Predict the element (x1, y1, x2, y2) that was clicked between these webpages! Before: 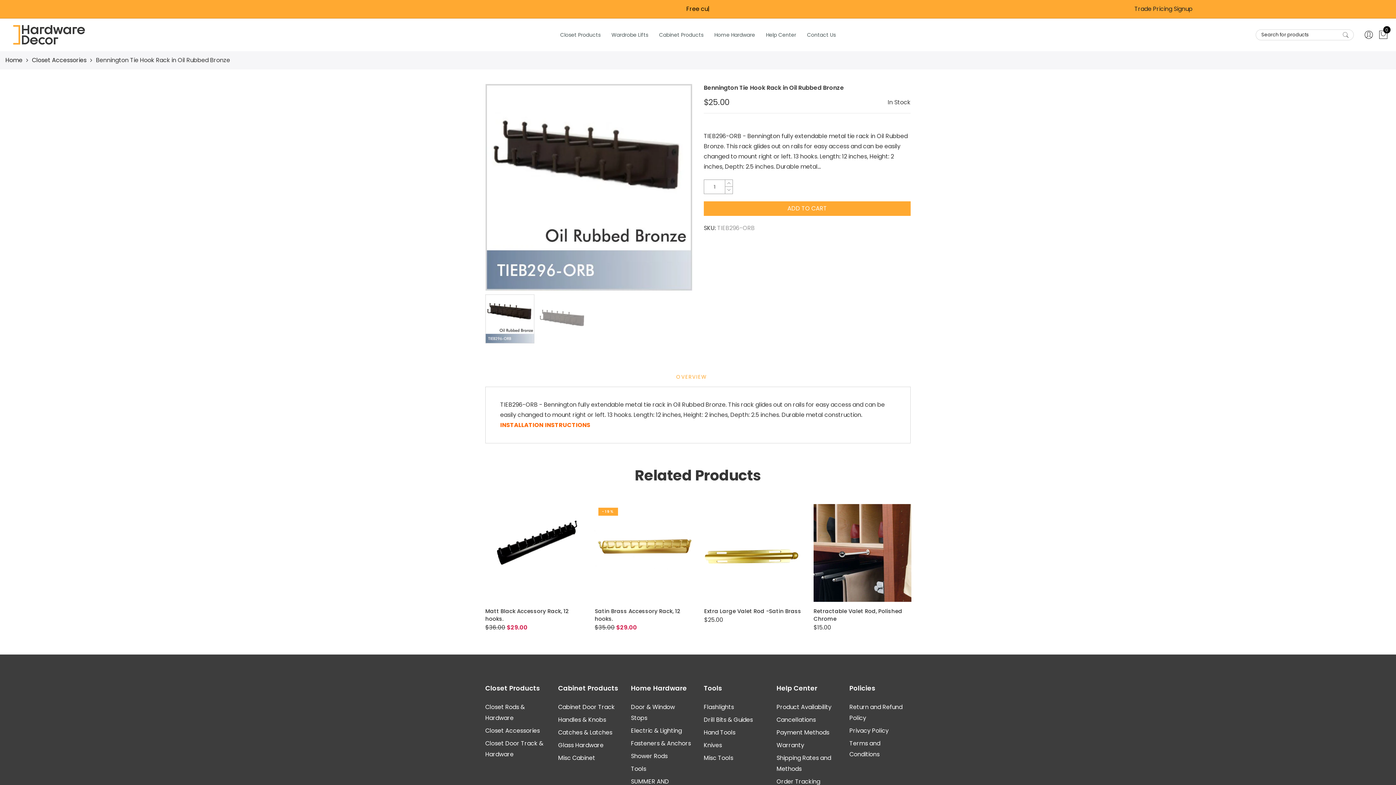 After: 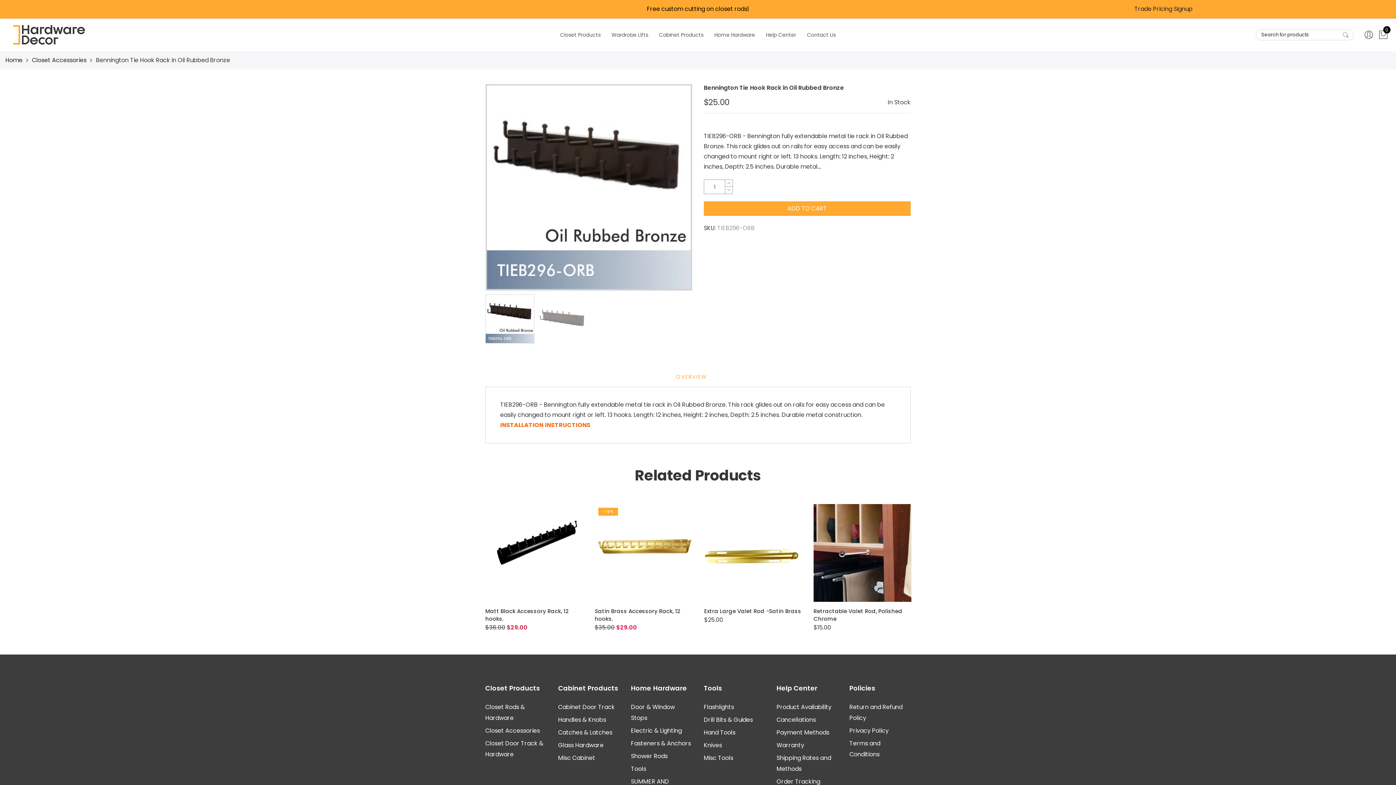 Action: label: OVERVIEW bbox: (676, 373, 707, 380)